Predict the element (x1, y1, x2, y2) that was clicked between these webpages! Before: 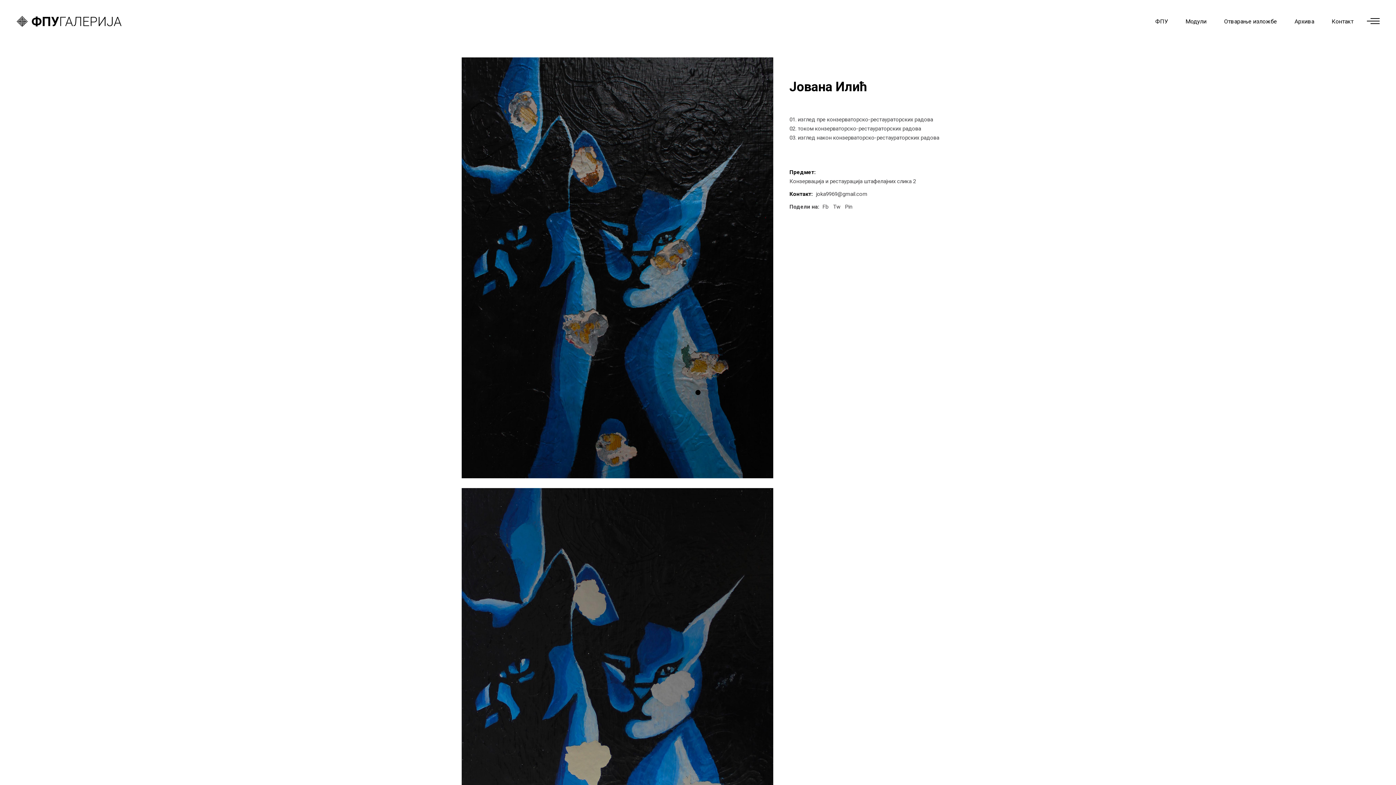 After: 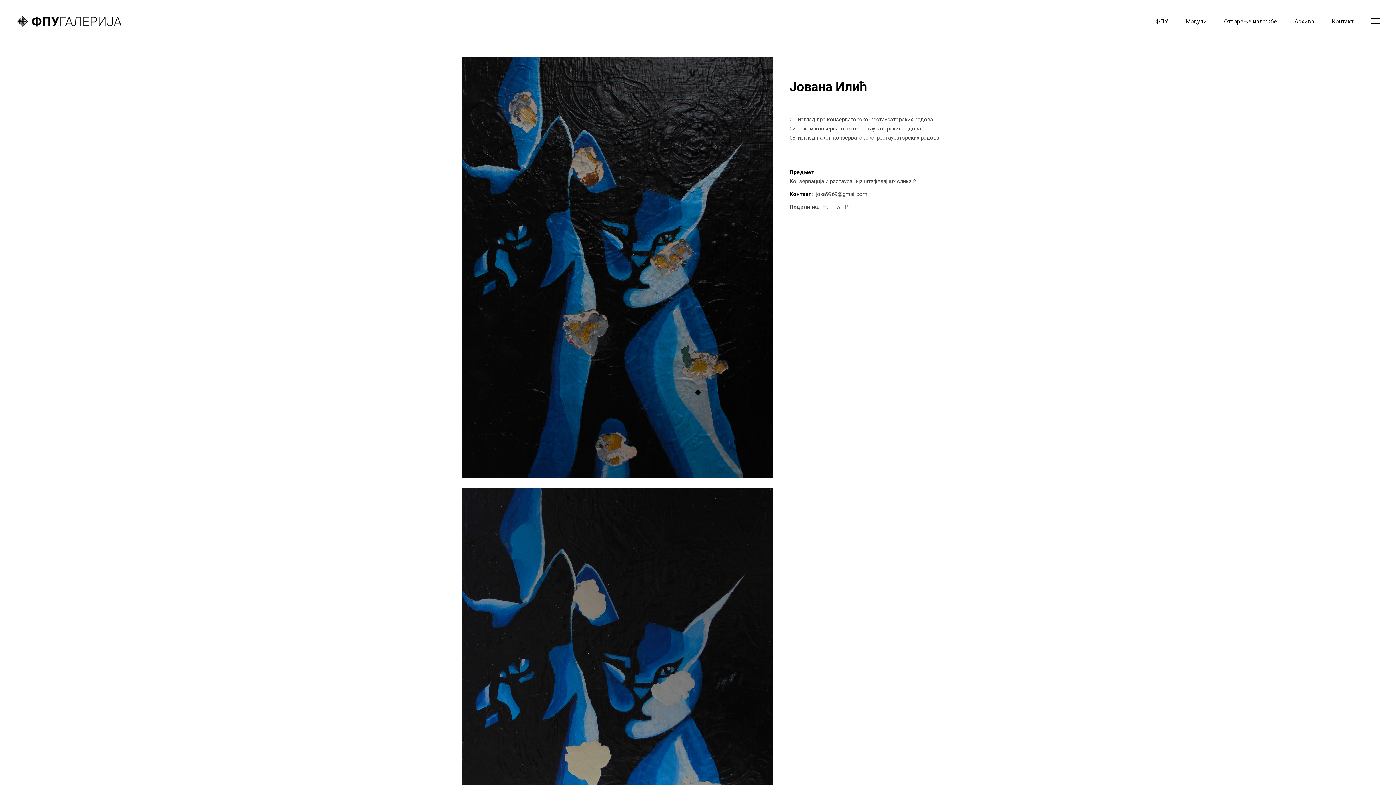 Action: bbox: (1177, 0, 1215, 42) label: Модули